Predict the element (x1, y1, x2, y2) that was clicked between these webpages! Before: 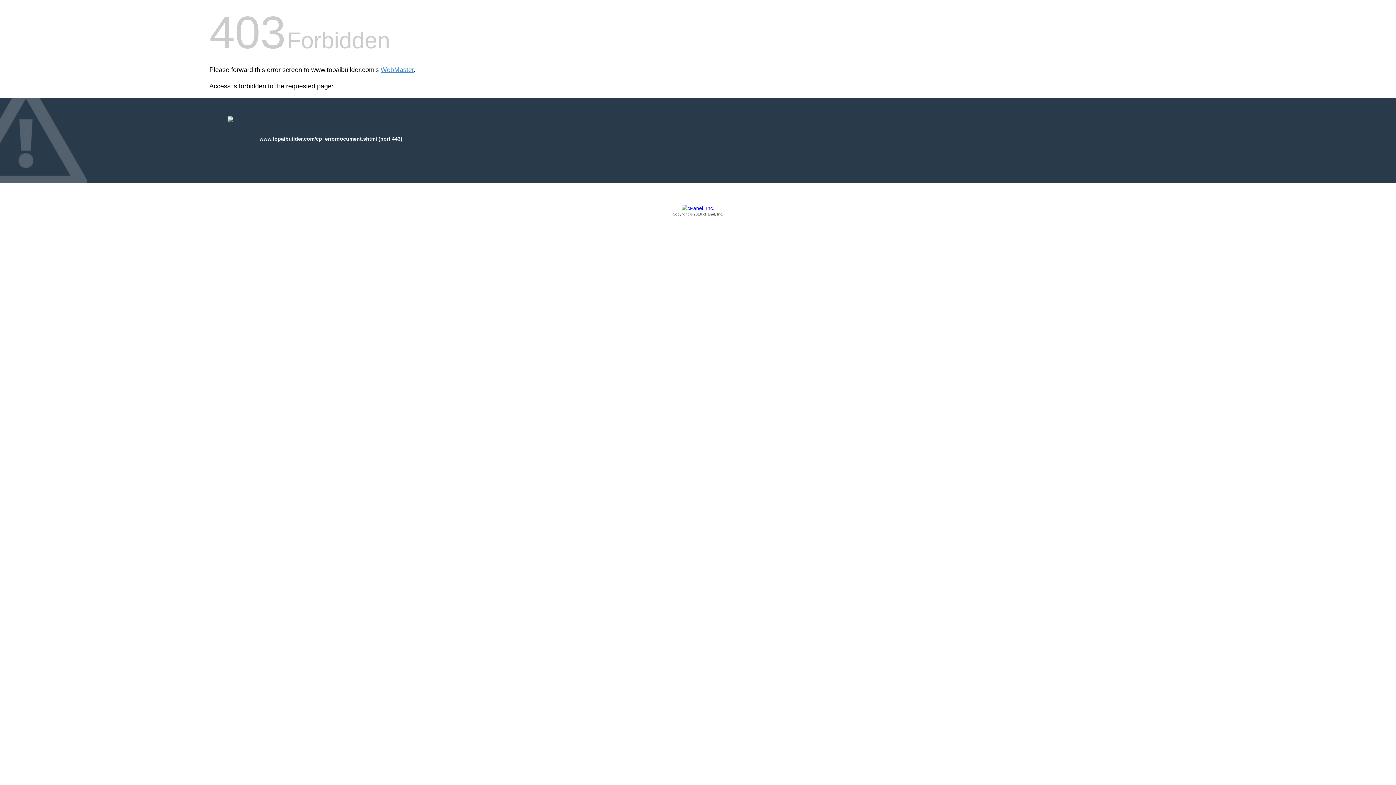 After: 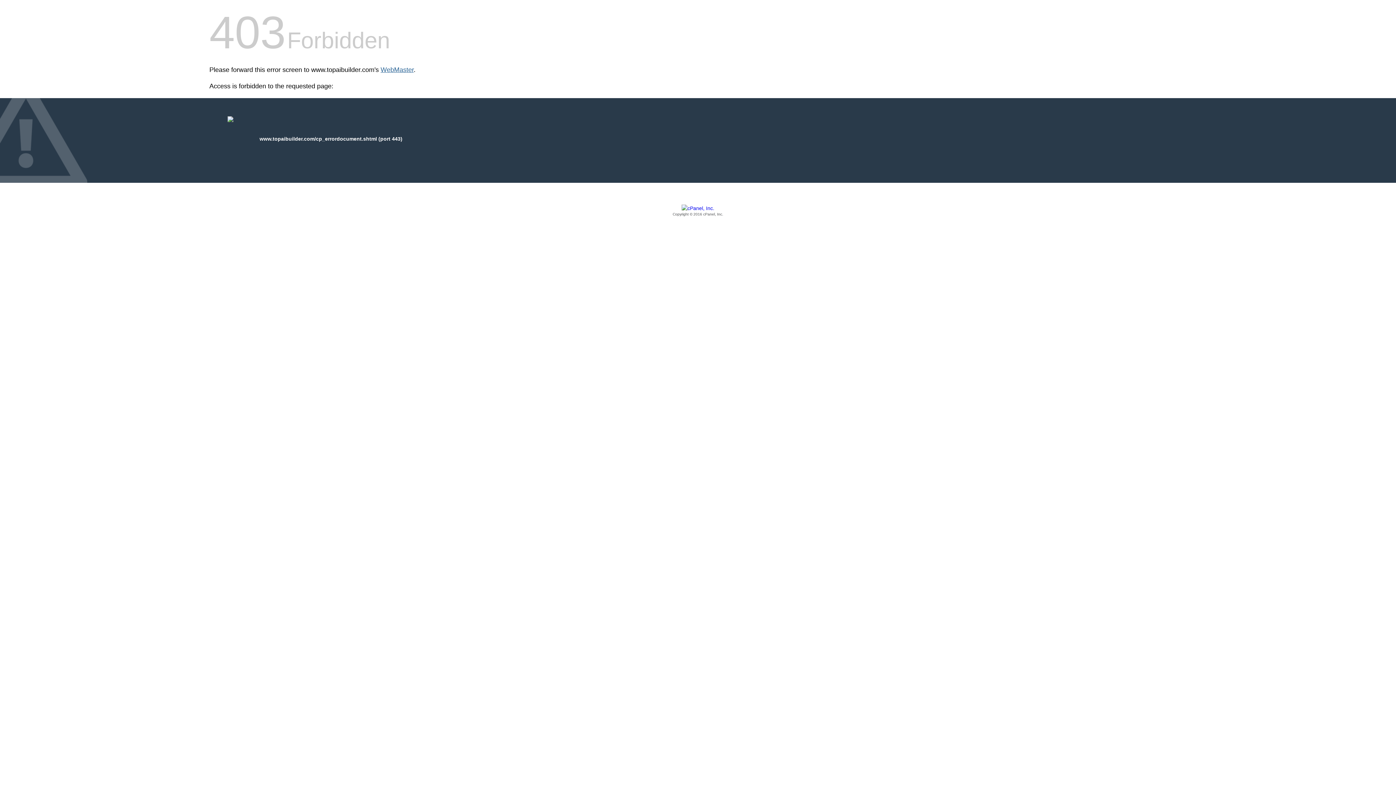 Action: bbox: (380, 66, 413, 73) label: WebMaster